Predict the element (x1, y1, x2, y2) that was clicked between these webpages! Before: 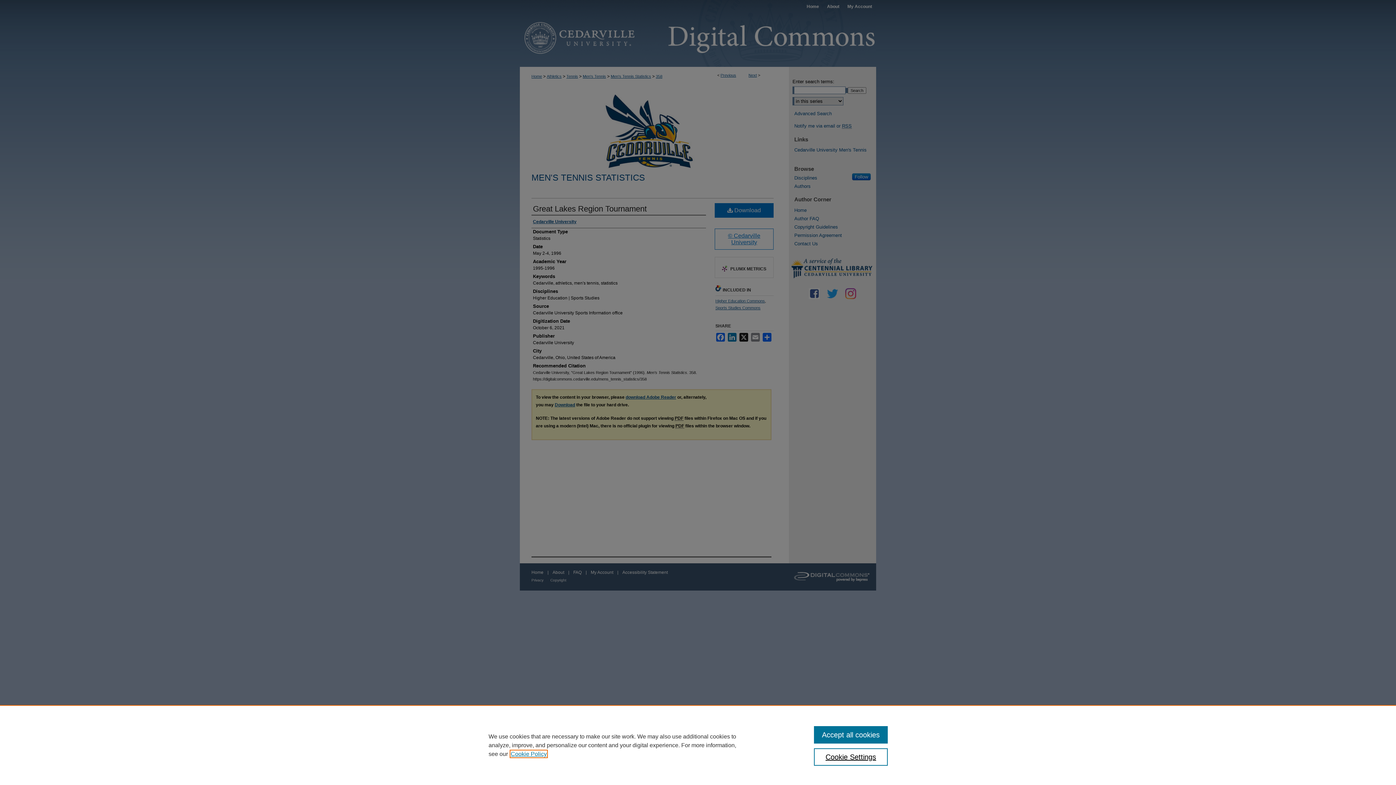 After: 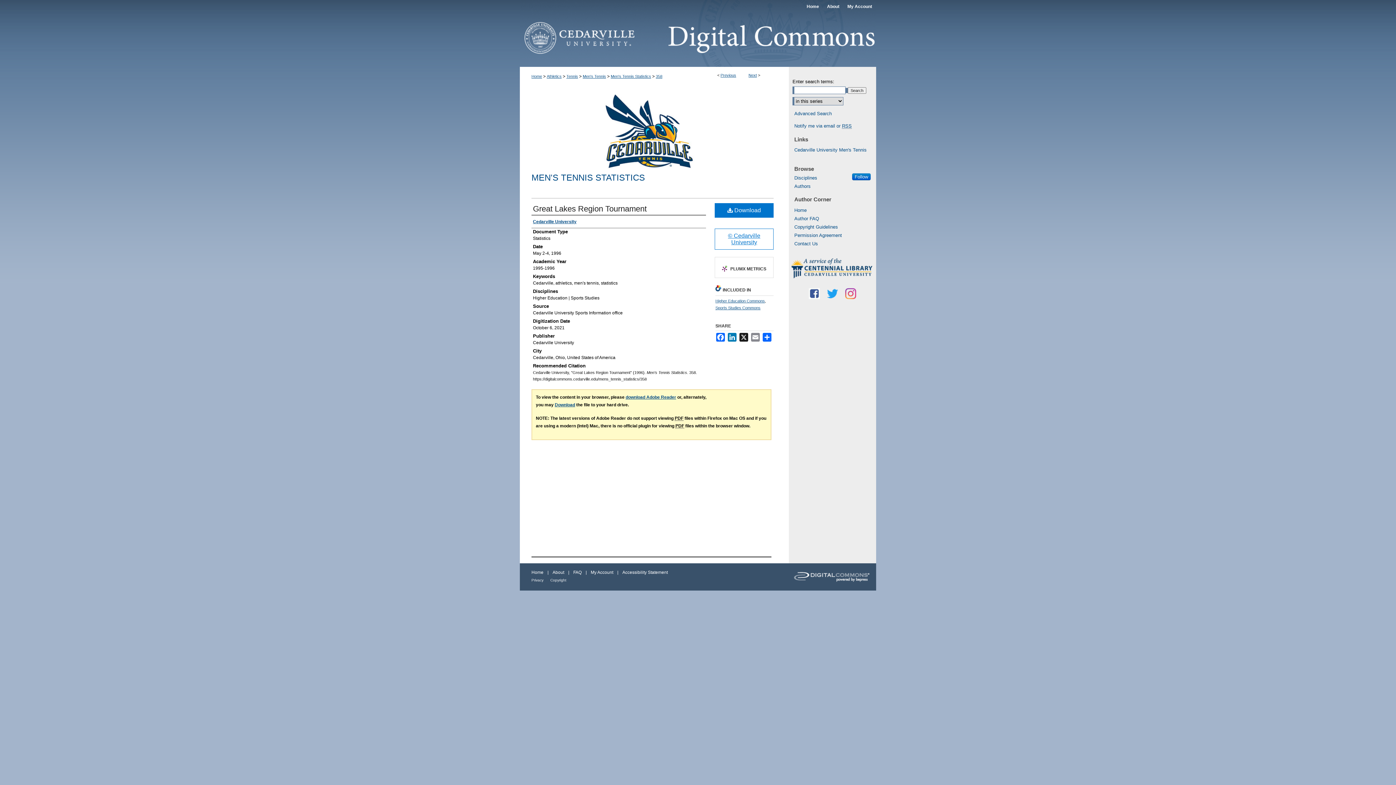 Action: bbox: (814, 726, 887, 744) label: Accept all cookies